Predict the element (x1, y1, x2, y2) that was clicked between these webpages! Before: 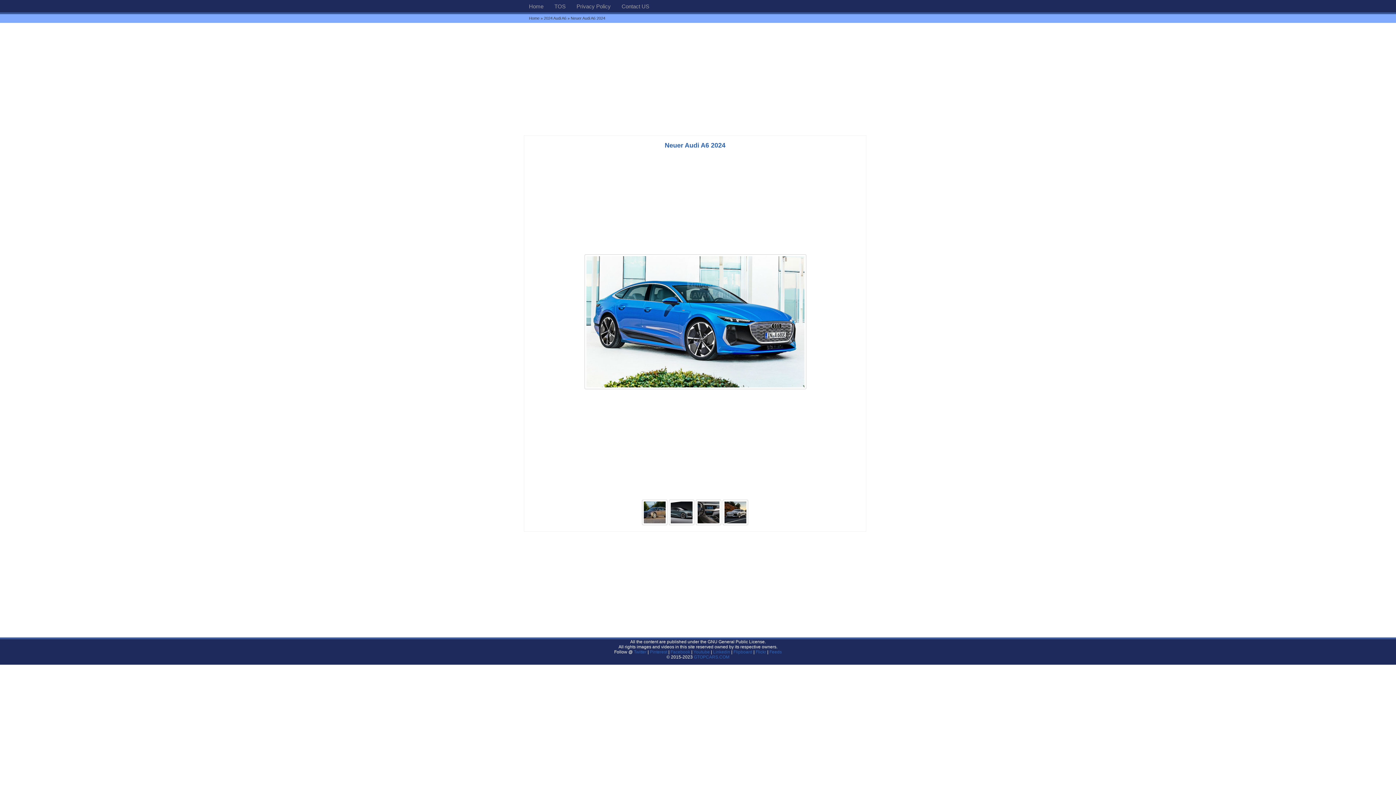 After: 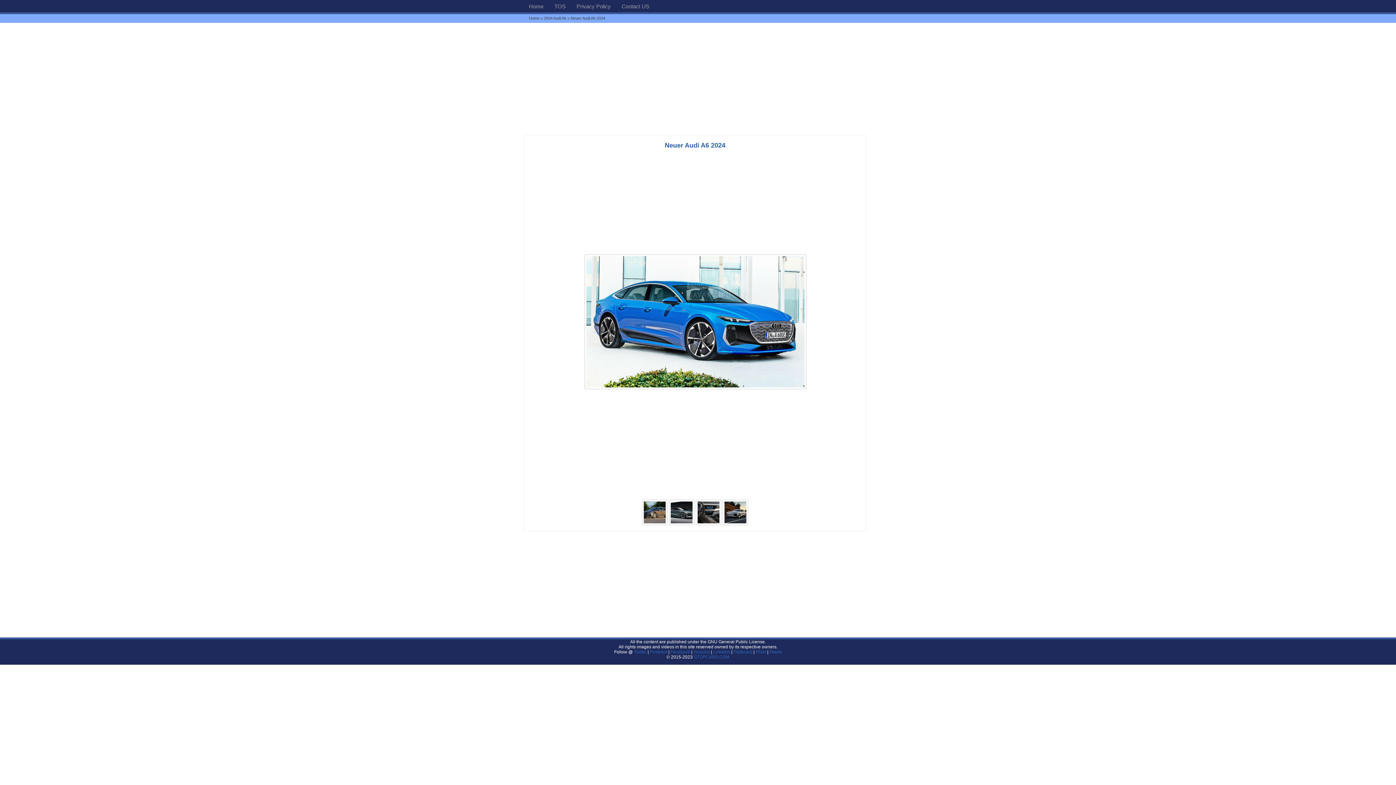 Action: bbox: (584, 386, 807, 390)